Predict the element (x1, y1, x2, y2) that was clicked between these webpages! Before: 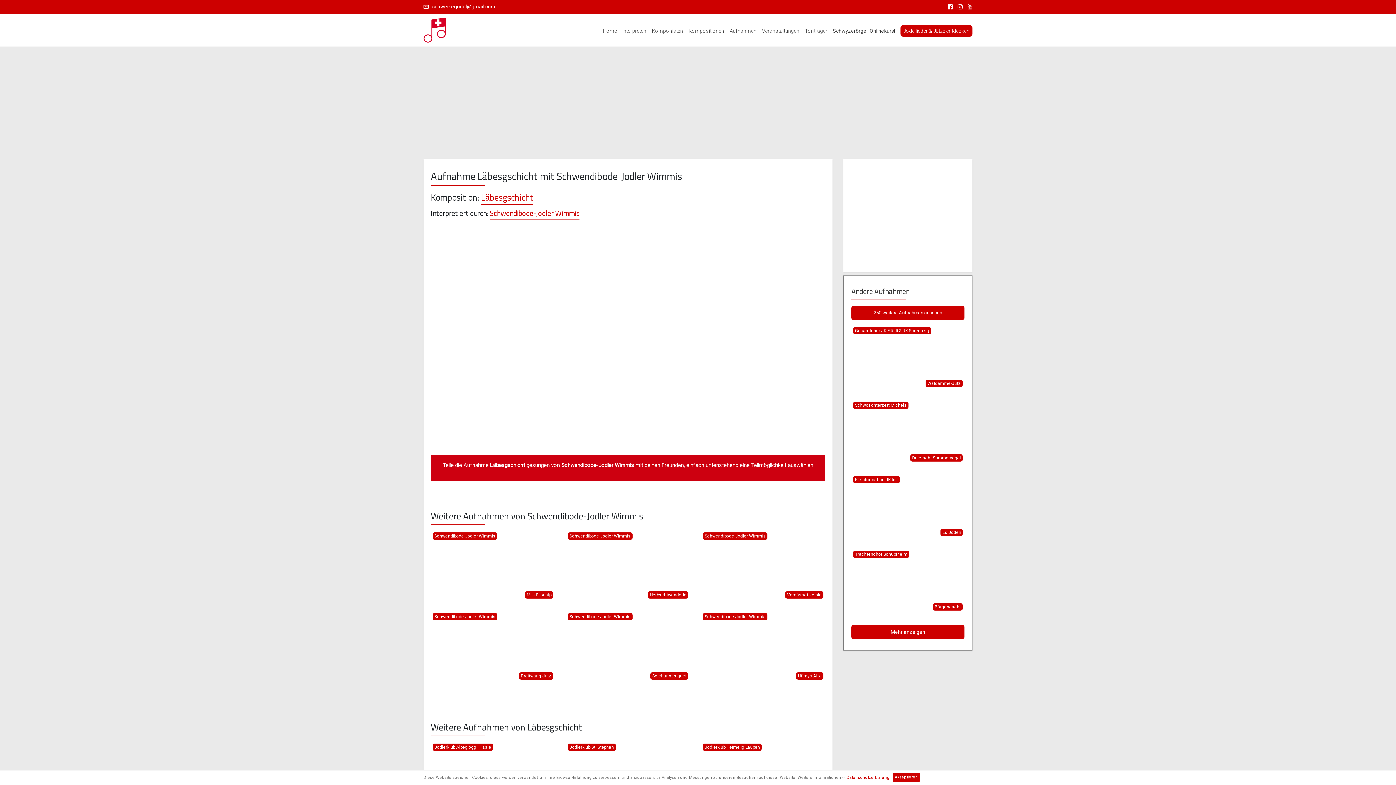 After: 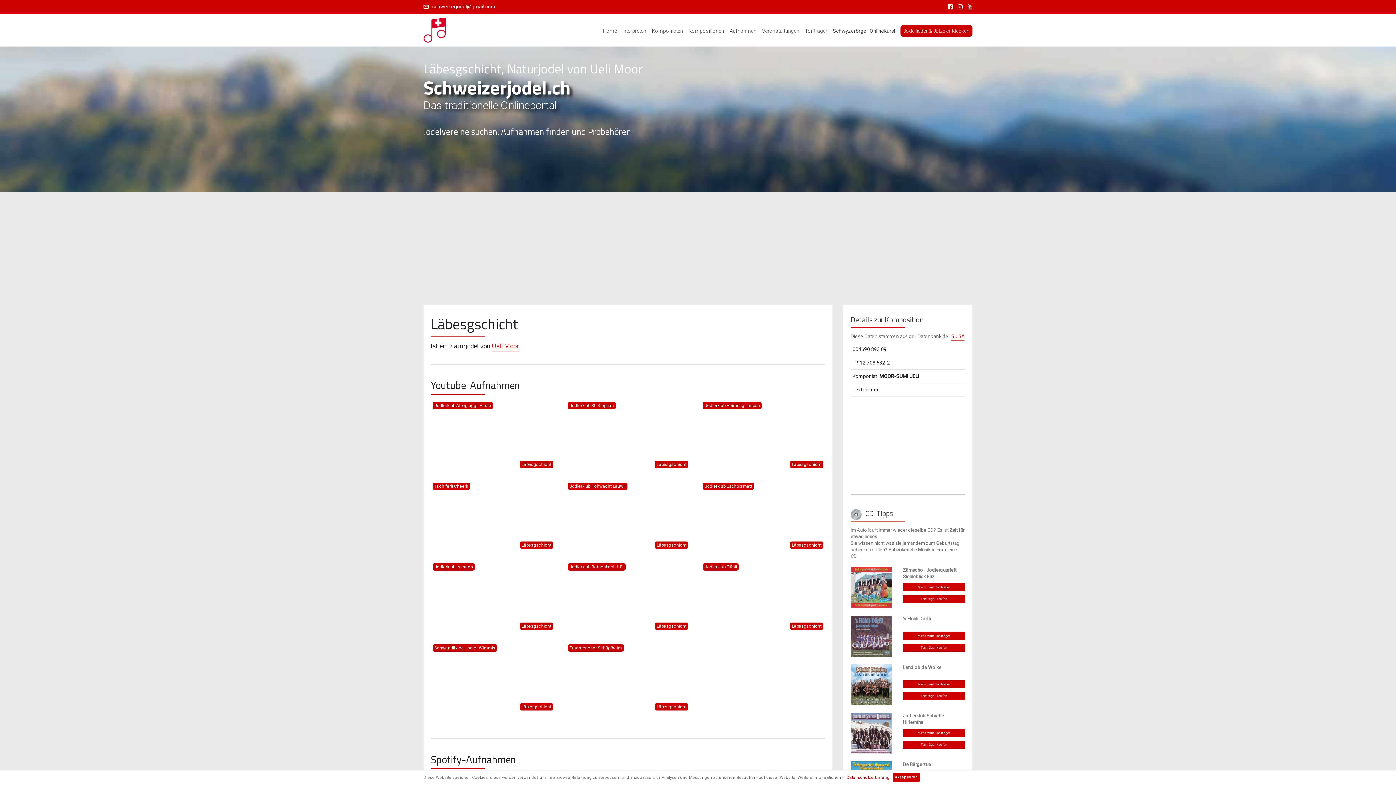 Action: bbox: (481, 190, 533, 204) label: Läbesgschicht